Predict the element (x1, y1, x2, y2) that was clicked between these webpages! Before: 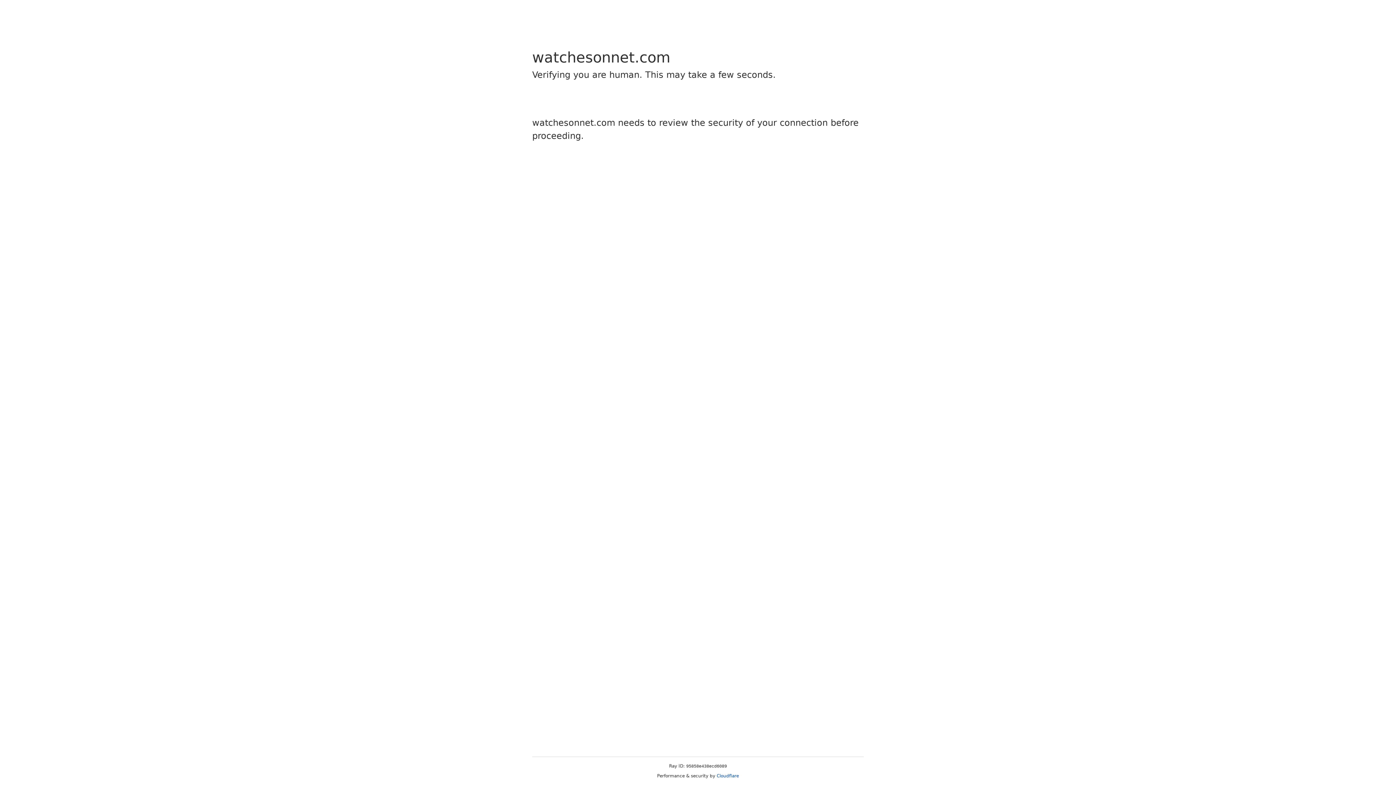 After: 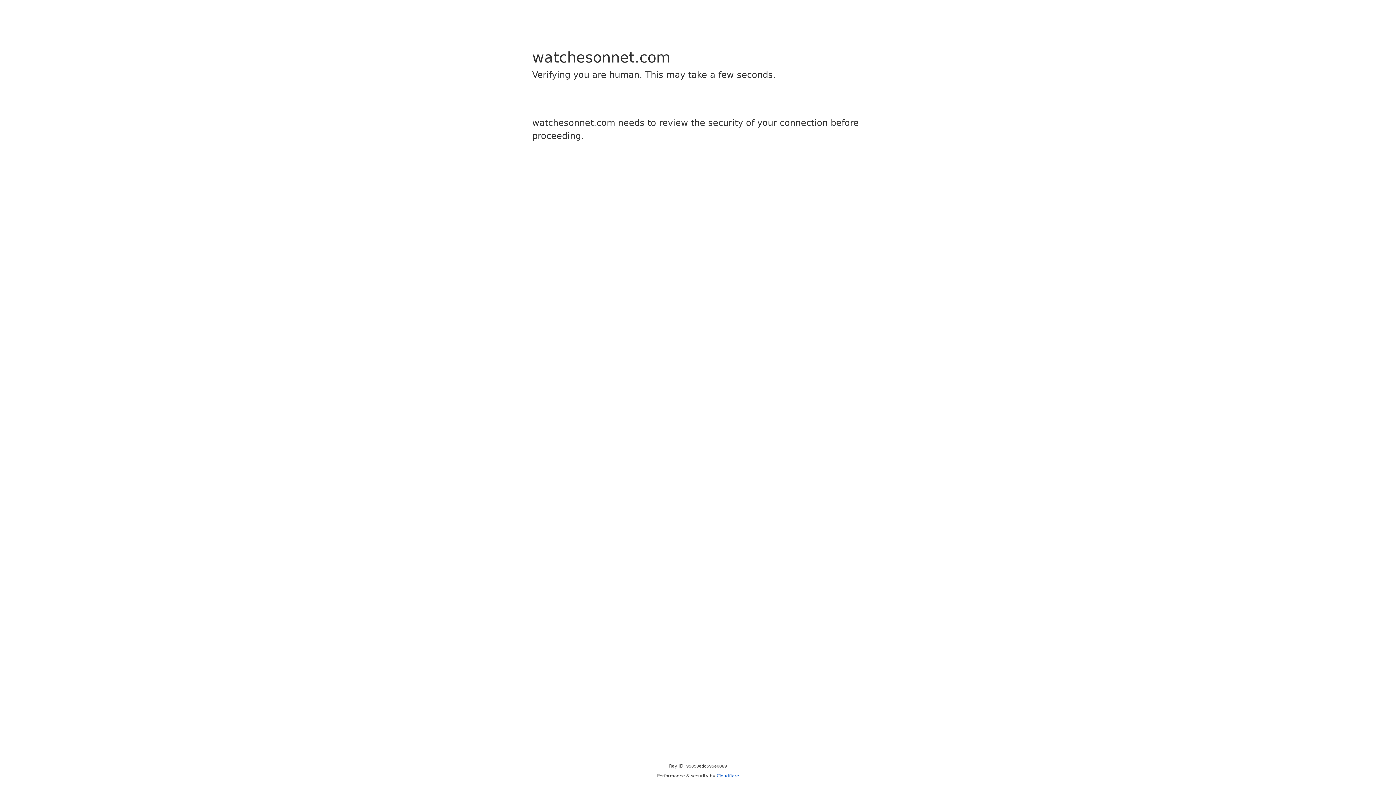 Action: bbox: (716, 773, 739, 778) label: Cloudflare